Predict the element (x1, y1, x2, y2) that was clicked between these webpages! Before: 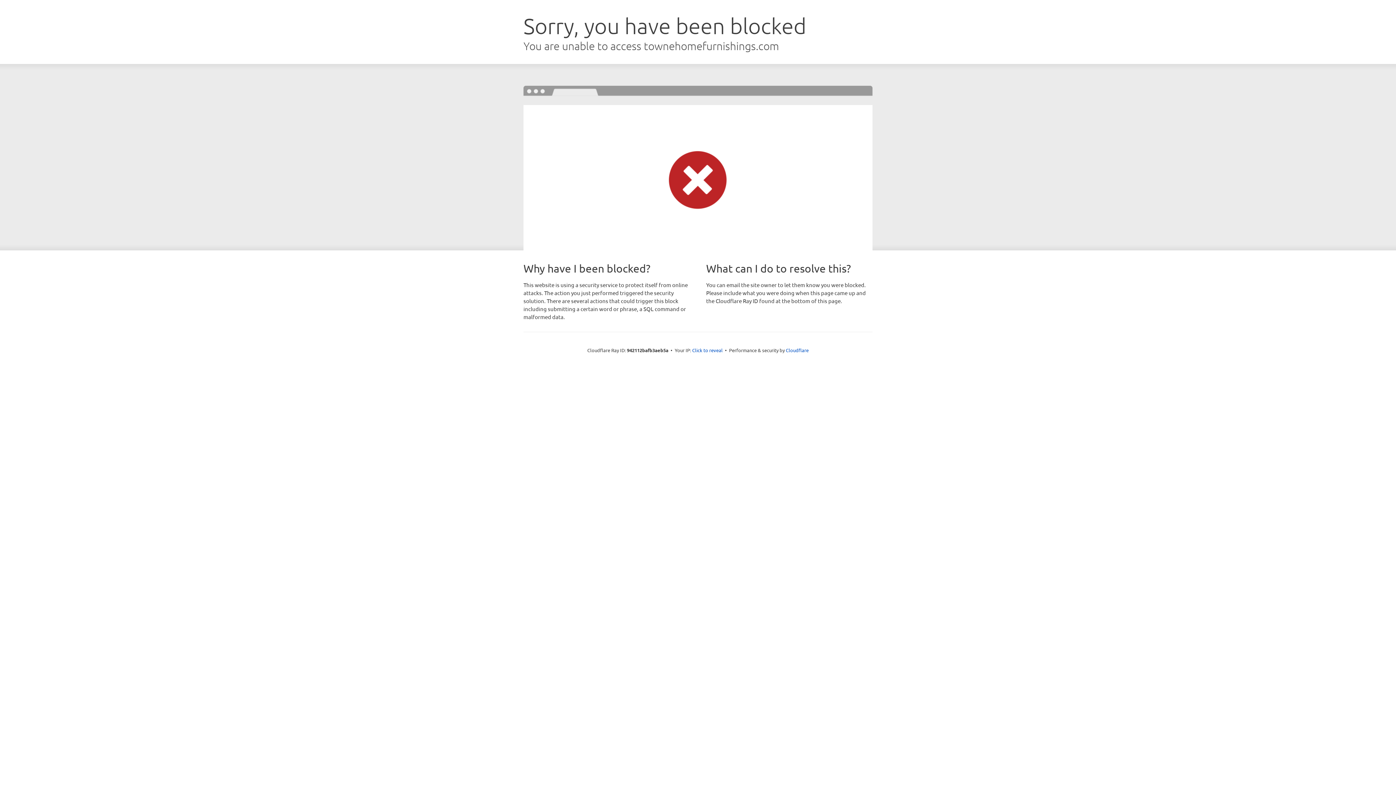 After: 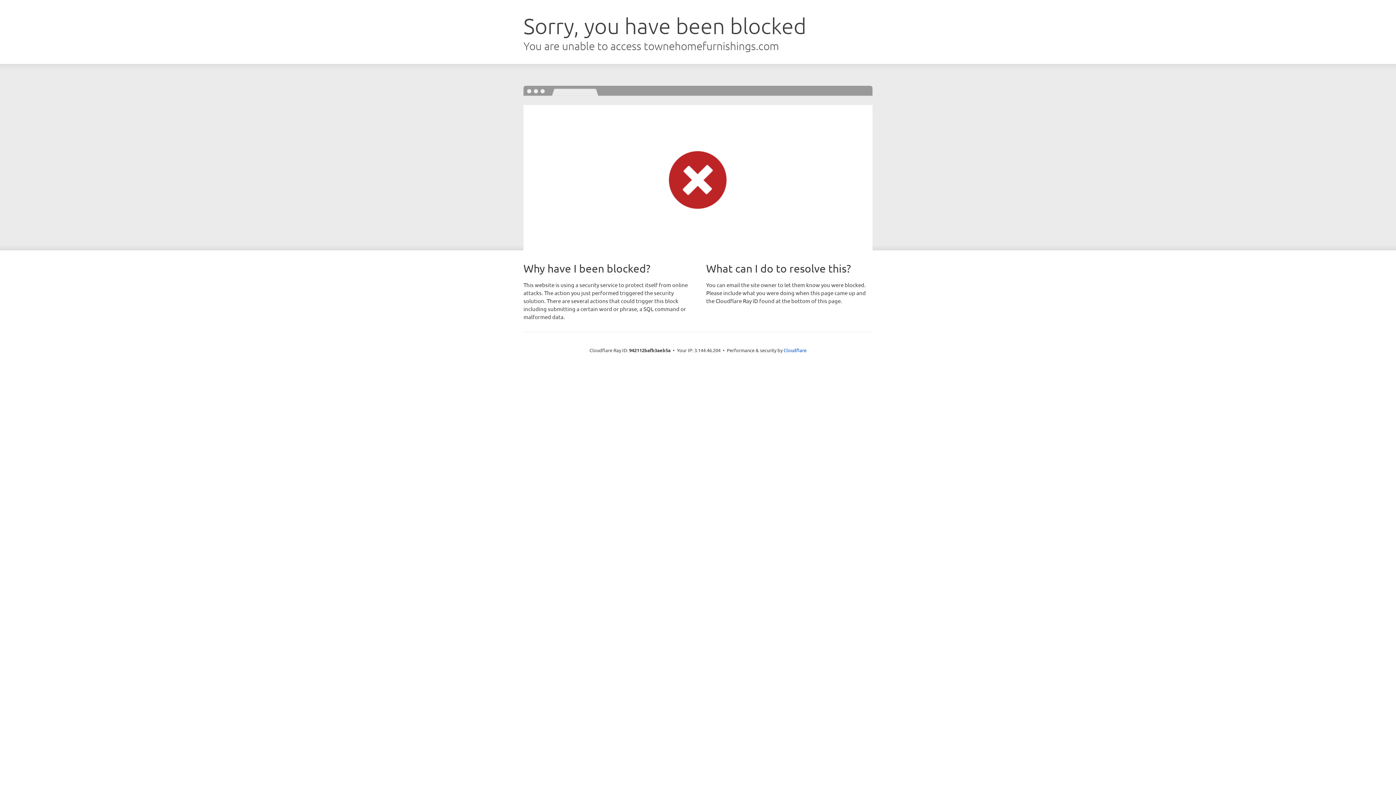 Action: bbox: (692, 346, 722, 353) label: Click to reveal